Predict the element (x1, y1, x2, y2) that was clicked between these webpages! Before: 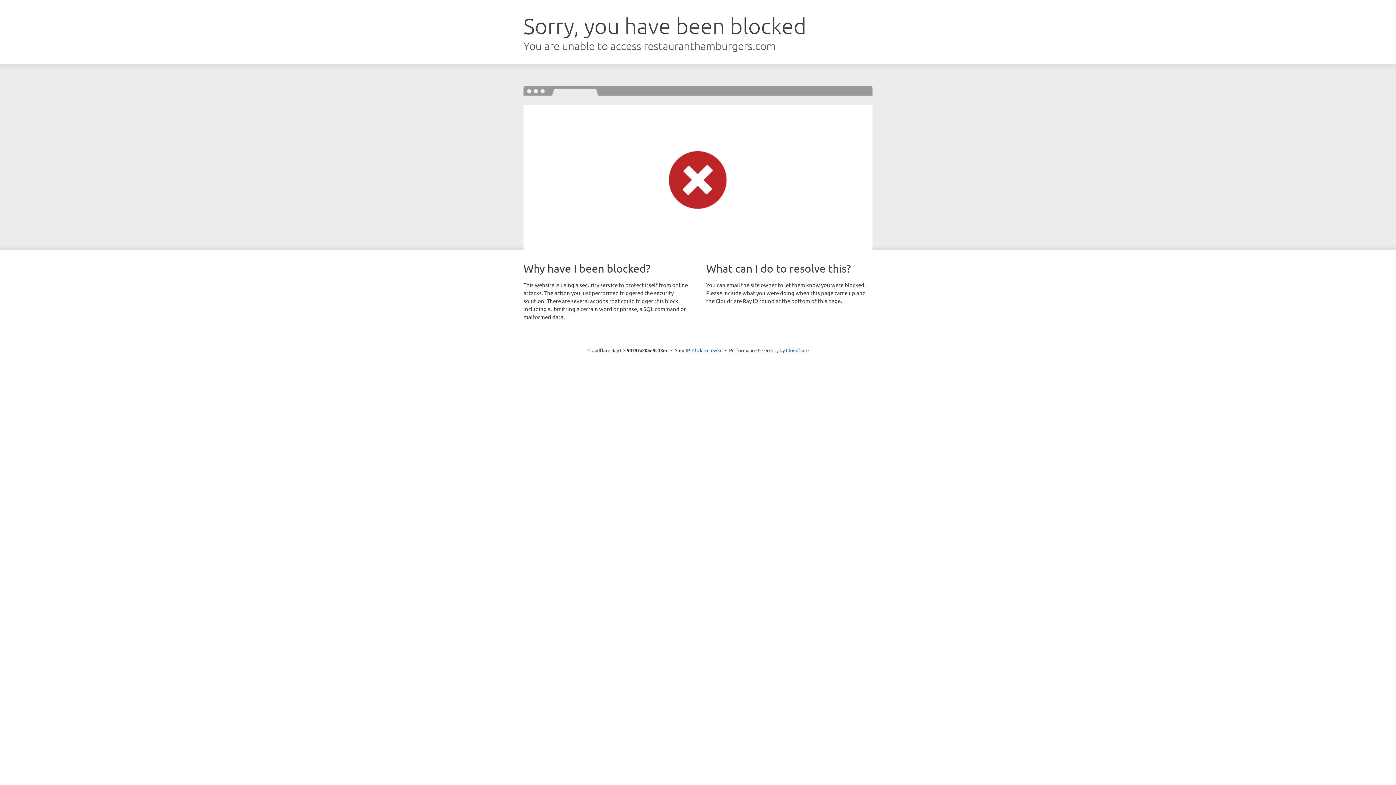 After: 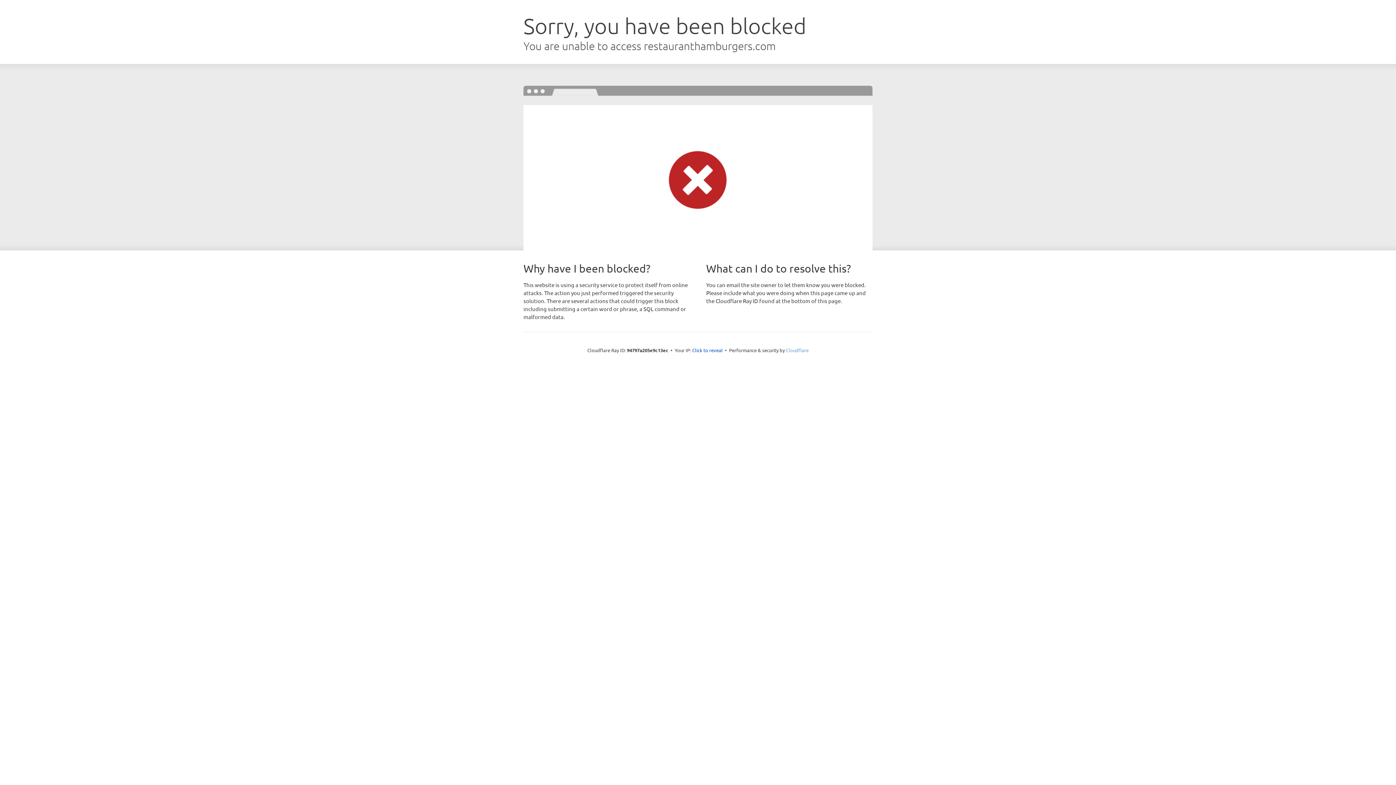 Action: bbox: (786, 347, 808, 353) label: Cloudflare